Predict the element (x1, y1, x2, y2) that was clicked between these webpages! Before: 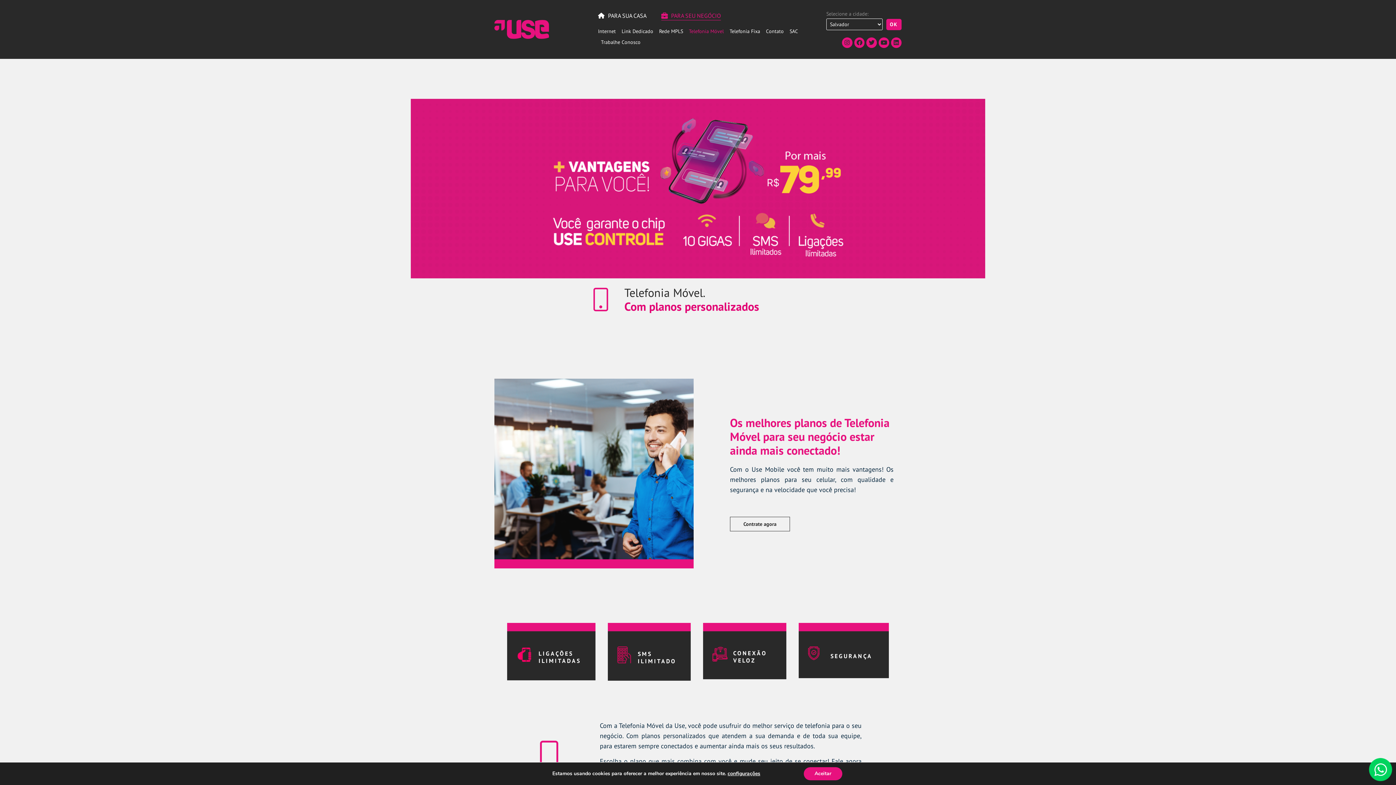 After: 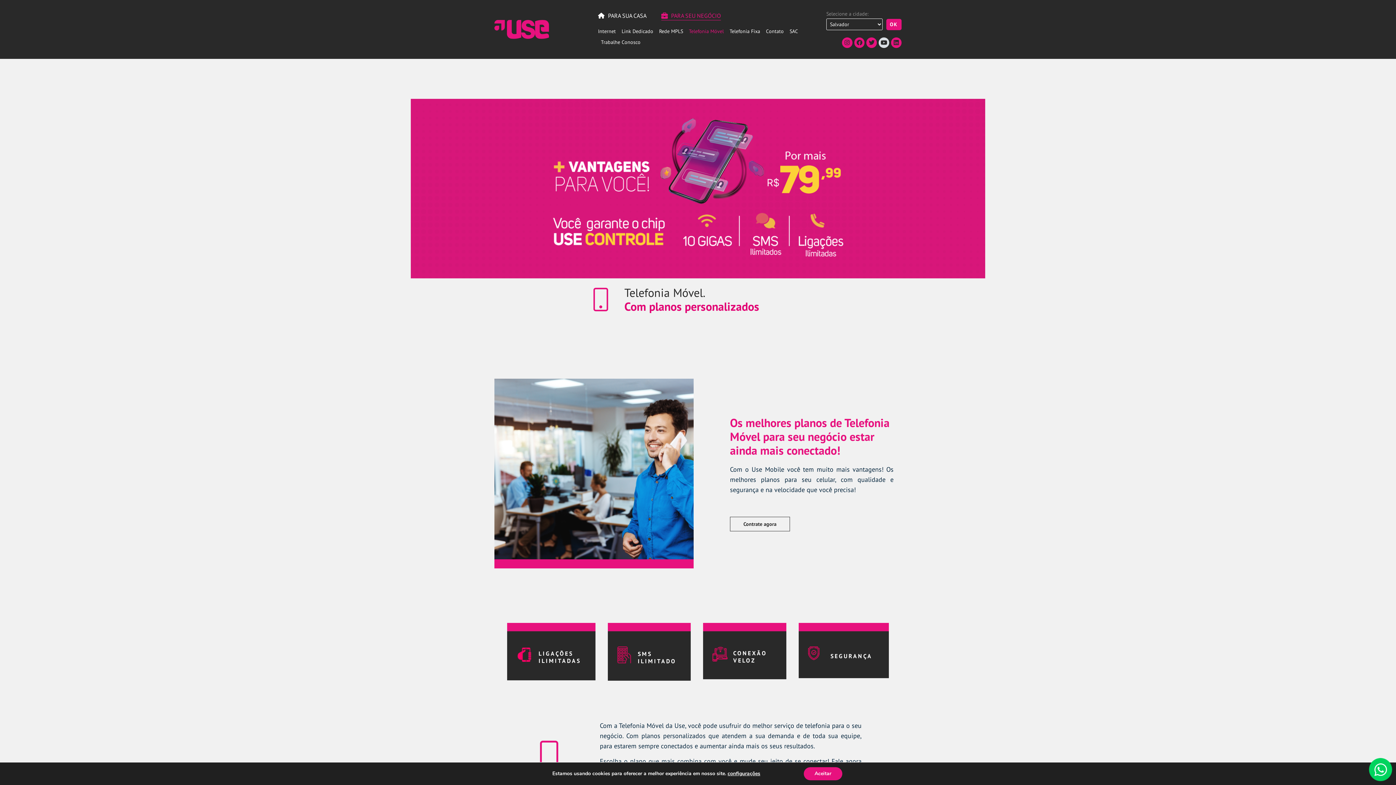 Action: label: Youtube bbox: (878, 37, 889, 47)